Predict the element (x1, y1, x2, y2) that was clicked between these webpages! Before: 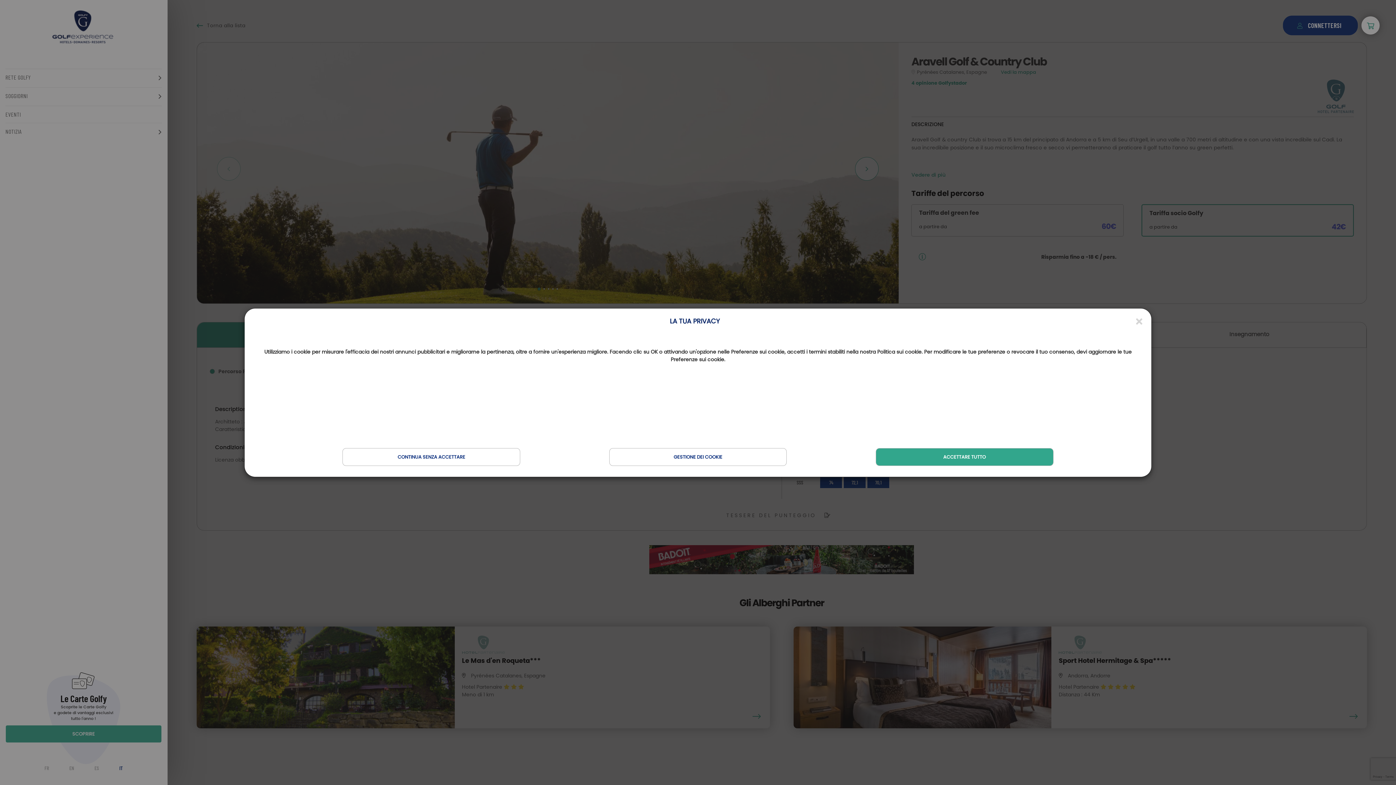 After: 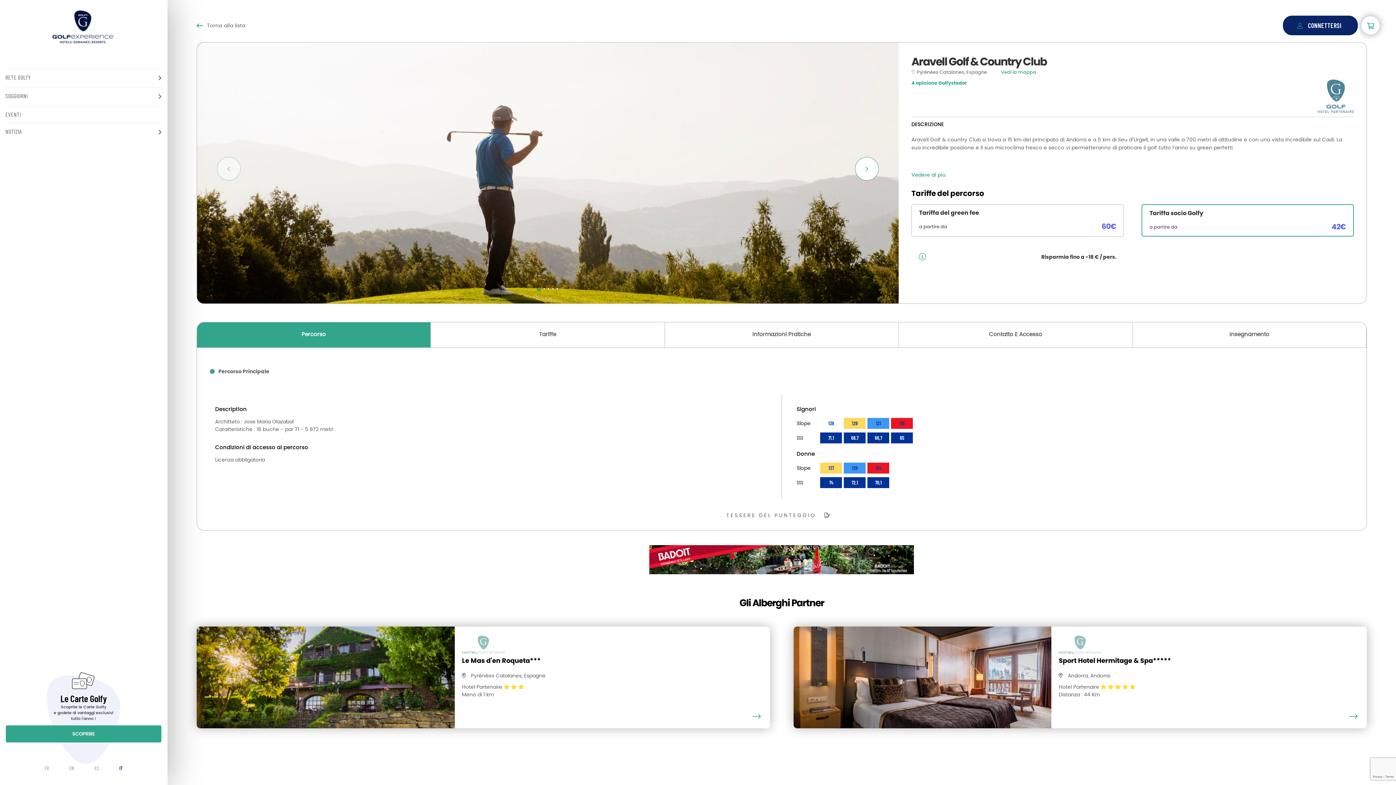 Action: bbox: (1136, 316, 1142, 326)